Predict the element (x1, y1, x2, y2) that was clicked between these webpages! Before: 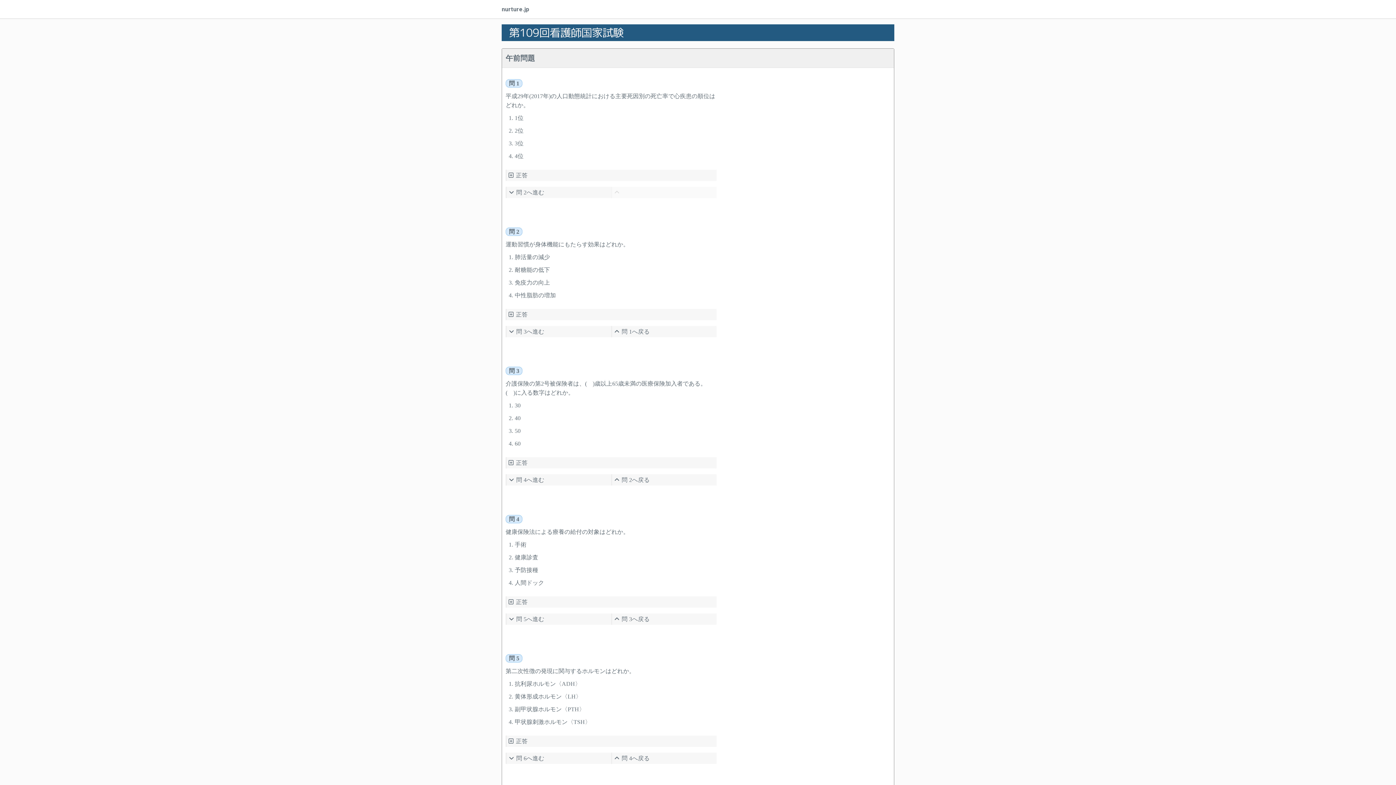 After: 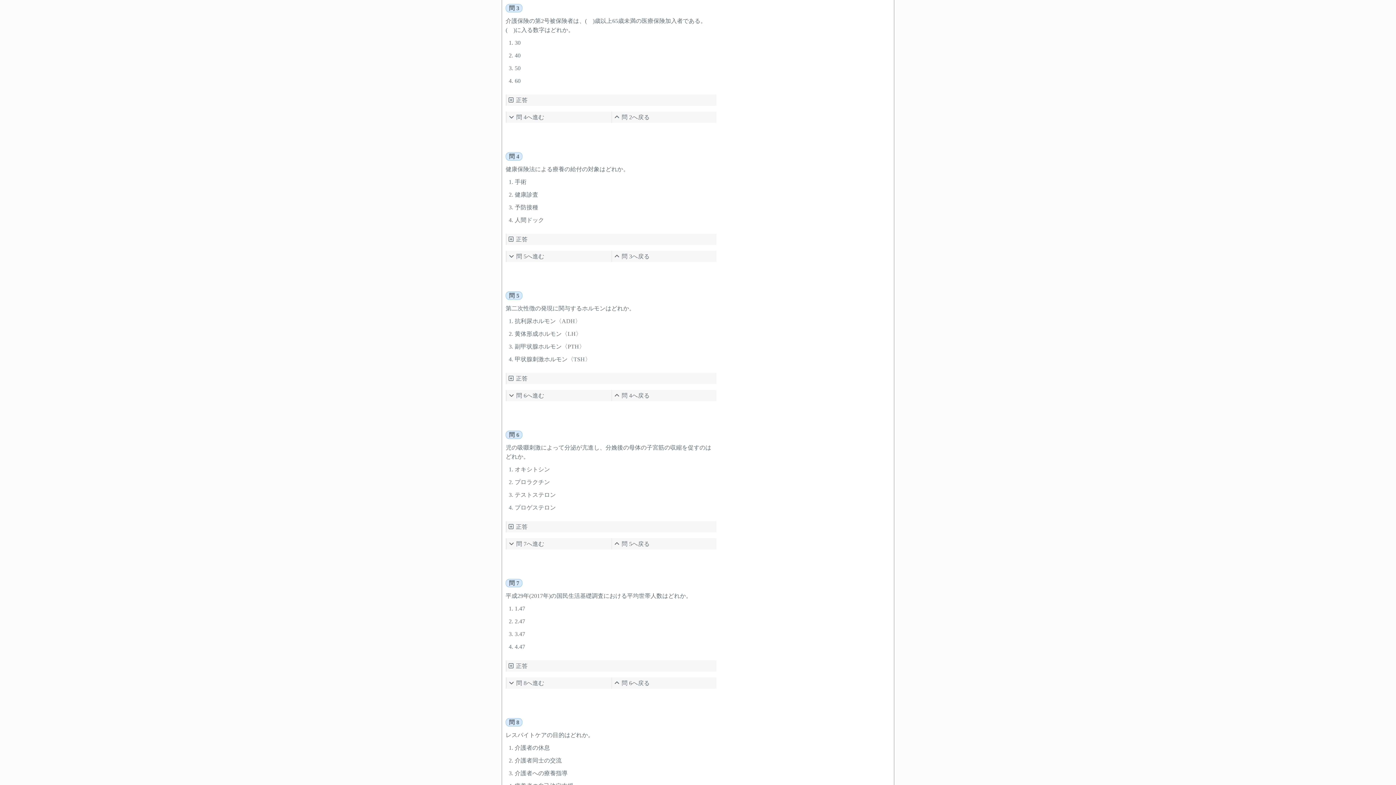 Action: bbox: (611, 613, 716, 625) label: 問 3へ戻る